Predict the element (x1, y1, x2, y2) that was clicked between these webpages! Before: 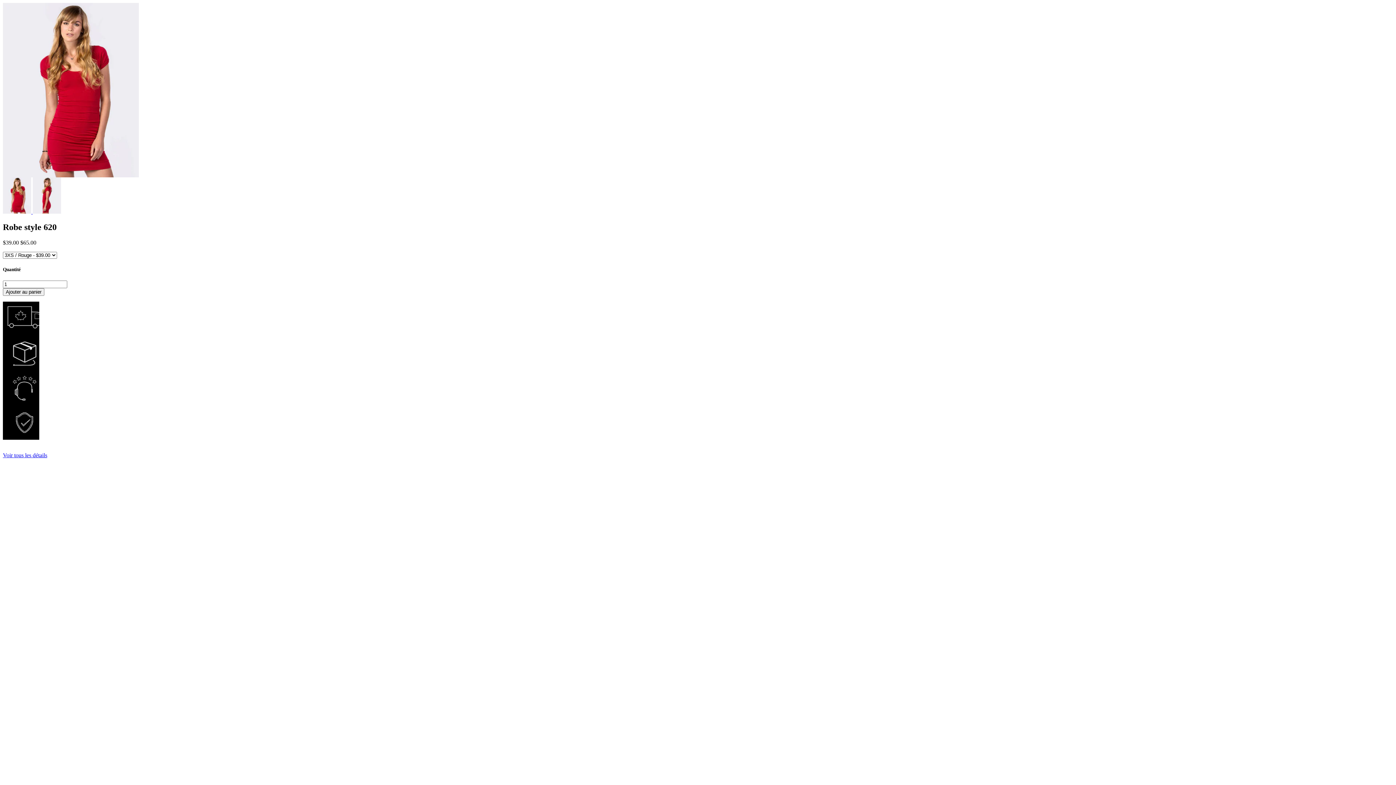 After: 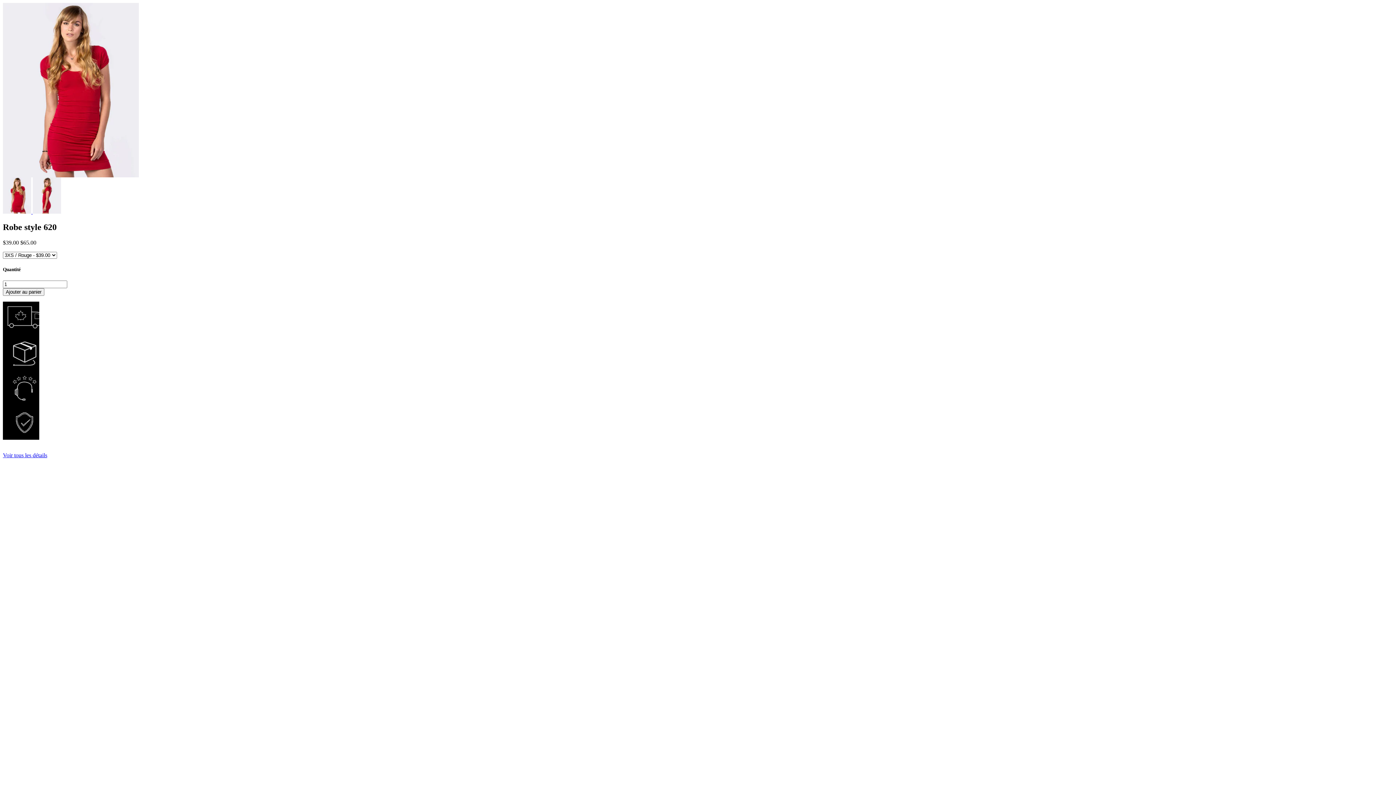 Action: label:   bbox: (2, 208, 32, 214)